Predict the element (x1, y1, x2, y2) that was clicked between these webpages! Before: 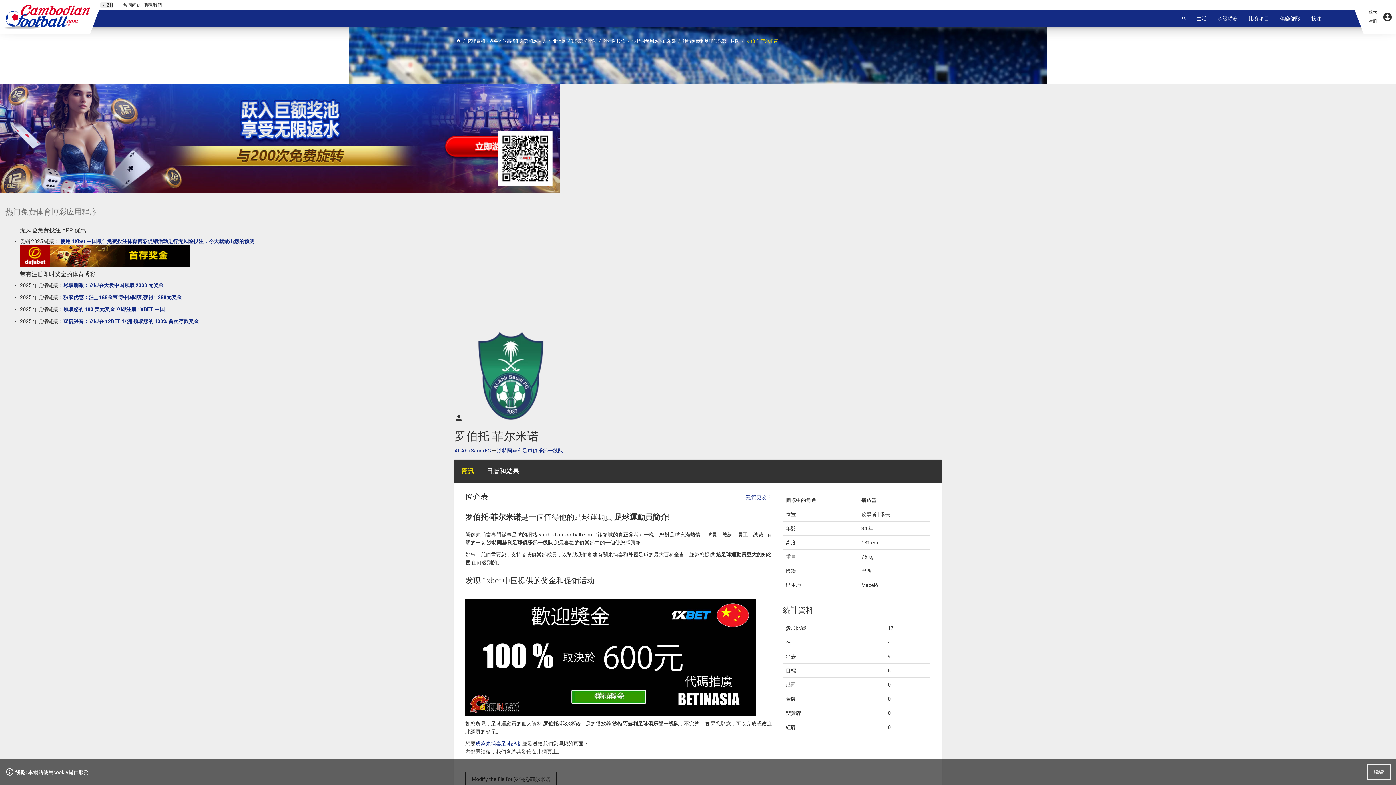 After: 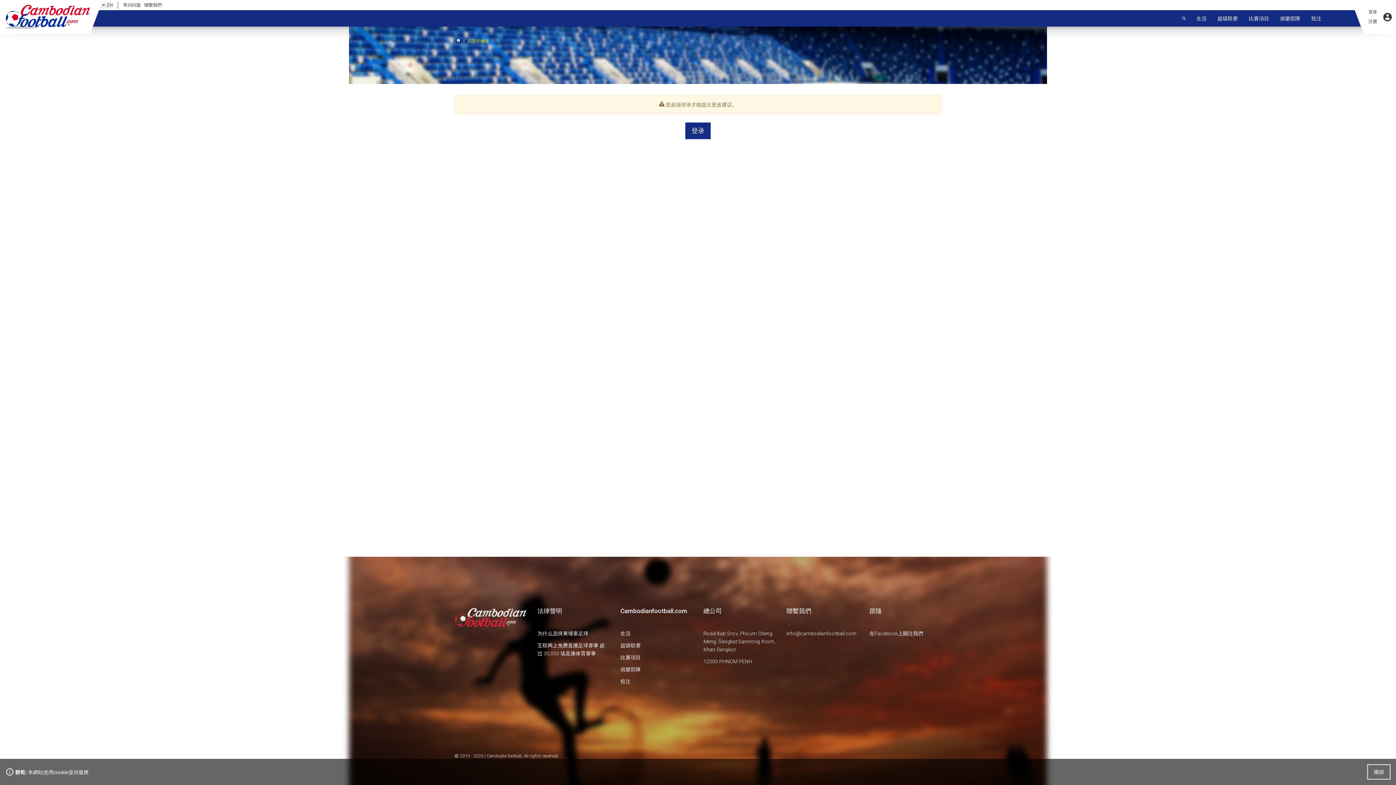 Action: label: 建议更改？ bbox: (745, 493, 772, 501)